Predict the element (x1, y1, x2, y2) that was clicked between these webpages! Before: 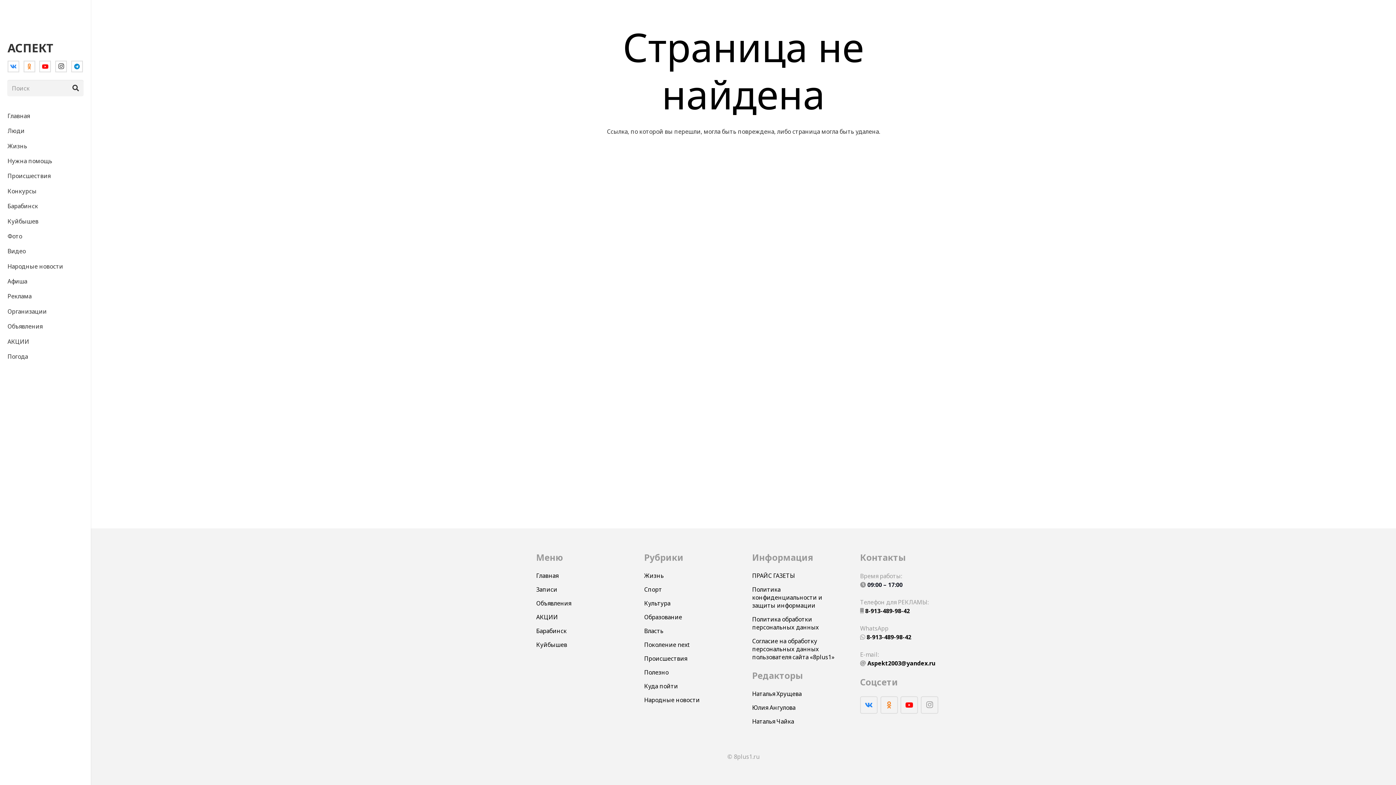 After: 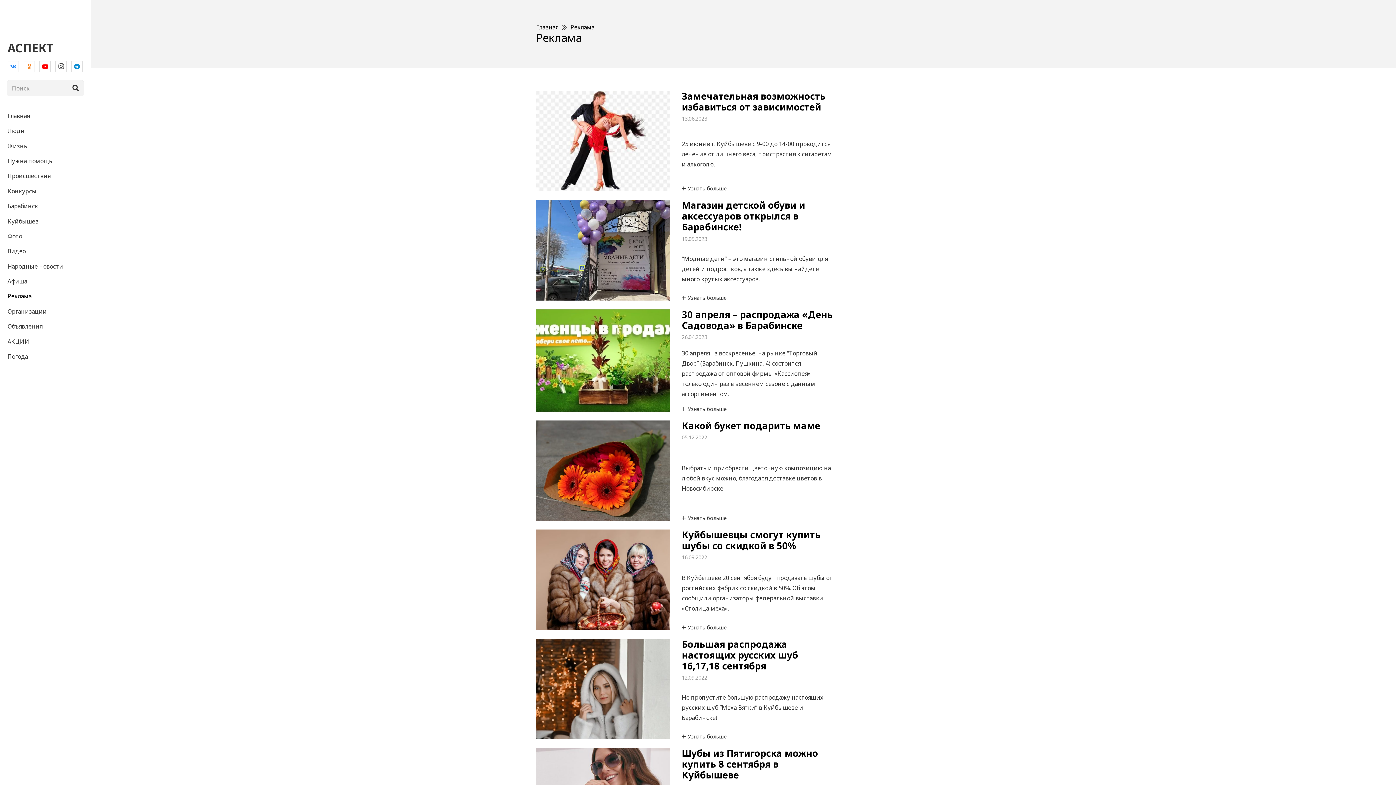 Action: bbox: (0, 289, 90, 304) label: Реклама